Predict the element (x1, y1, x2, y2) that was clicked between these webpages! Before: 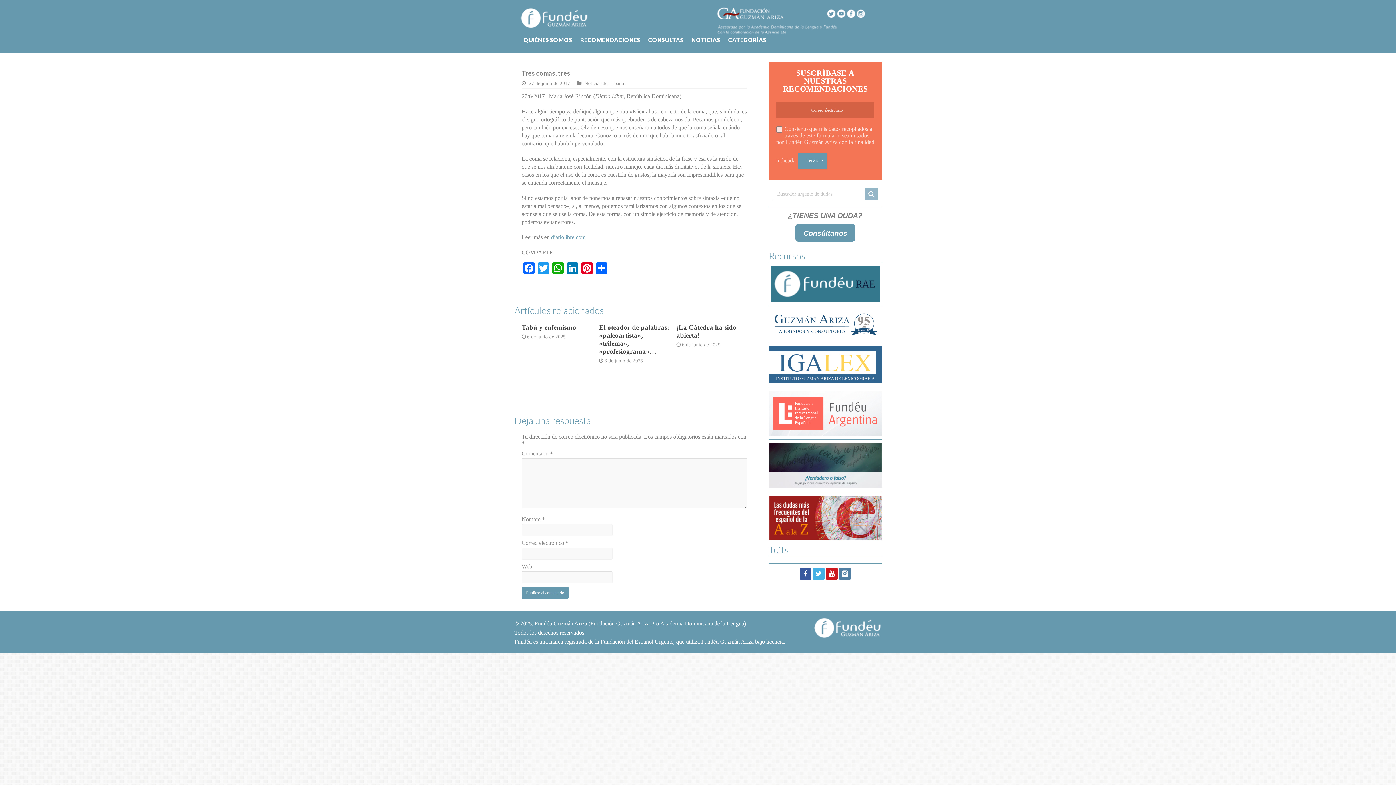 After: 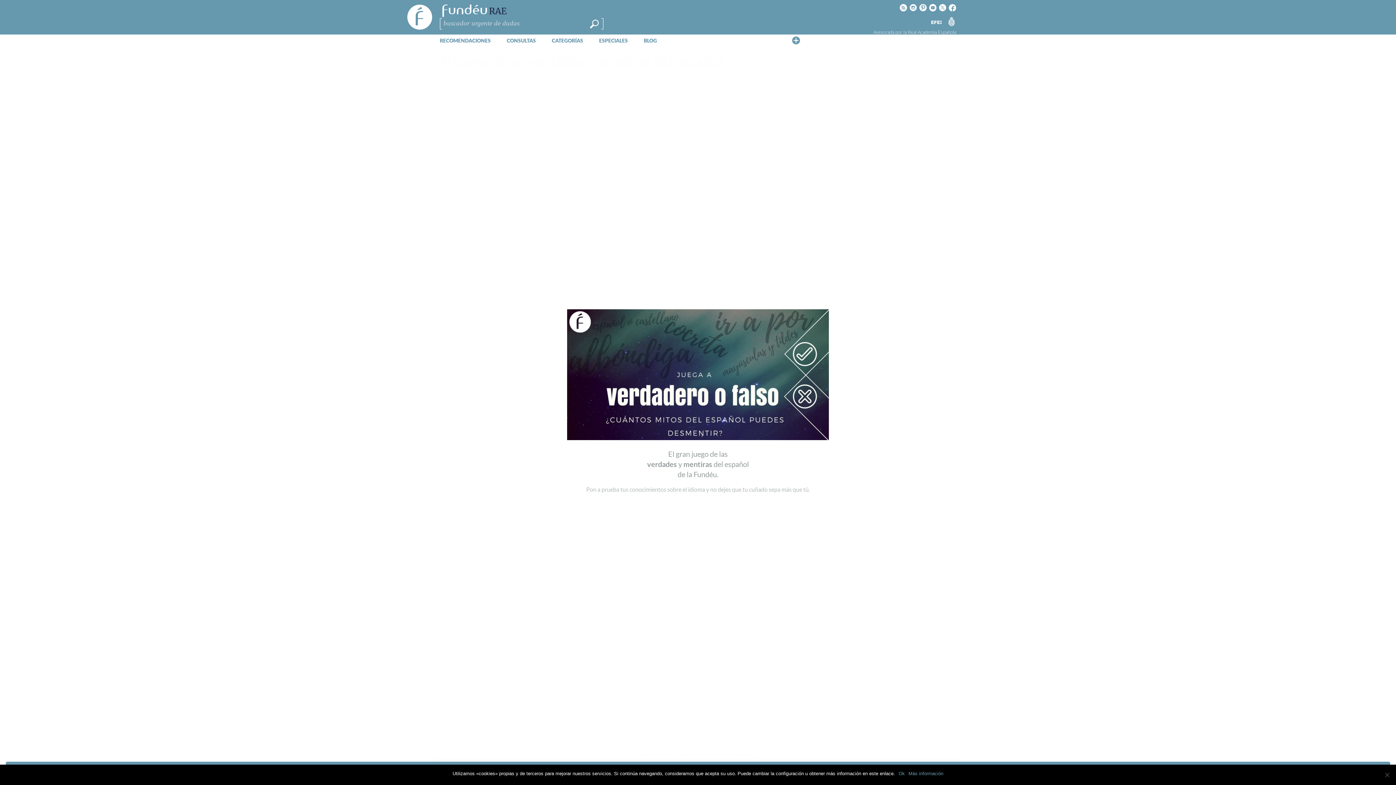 Action: bbox: (769, 460, 881, 469)